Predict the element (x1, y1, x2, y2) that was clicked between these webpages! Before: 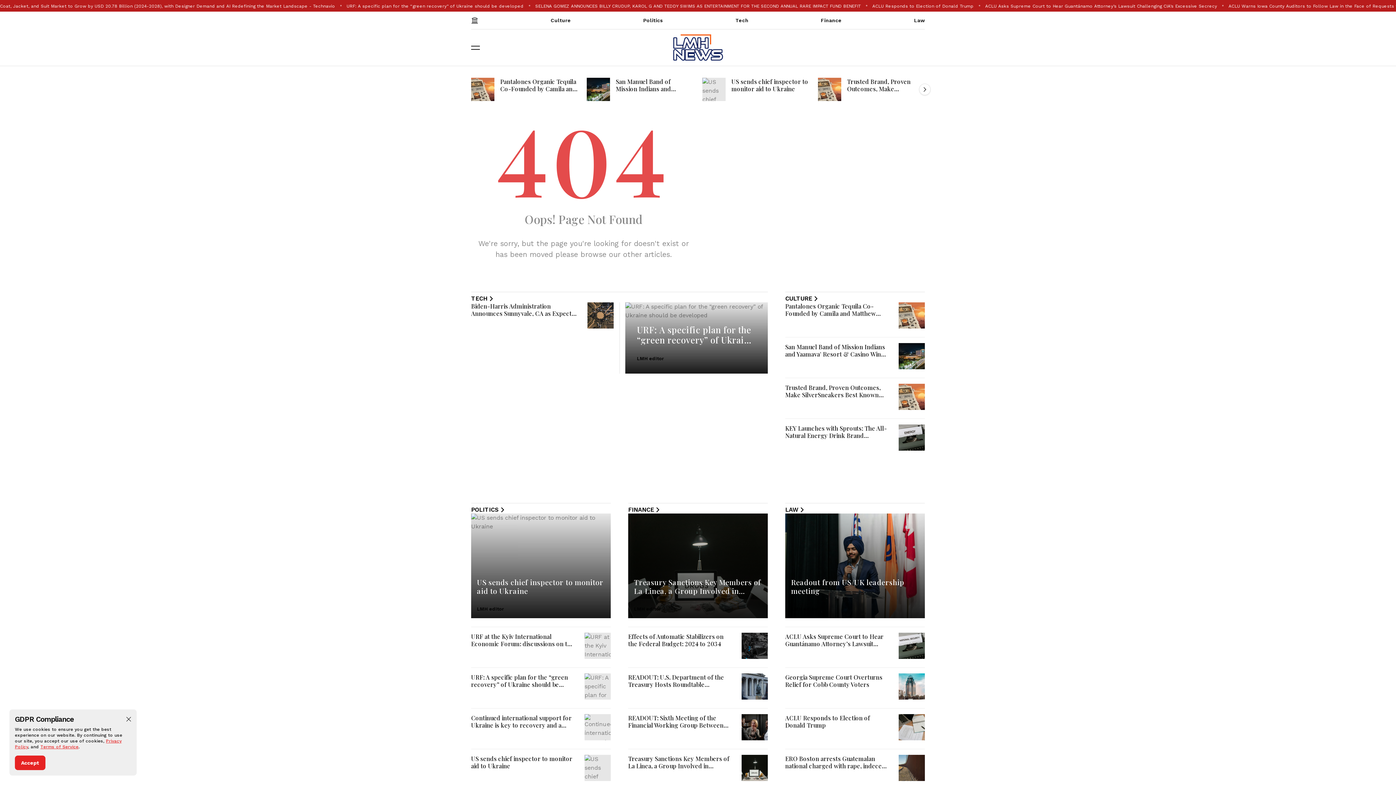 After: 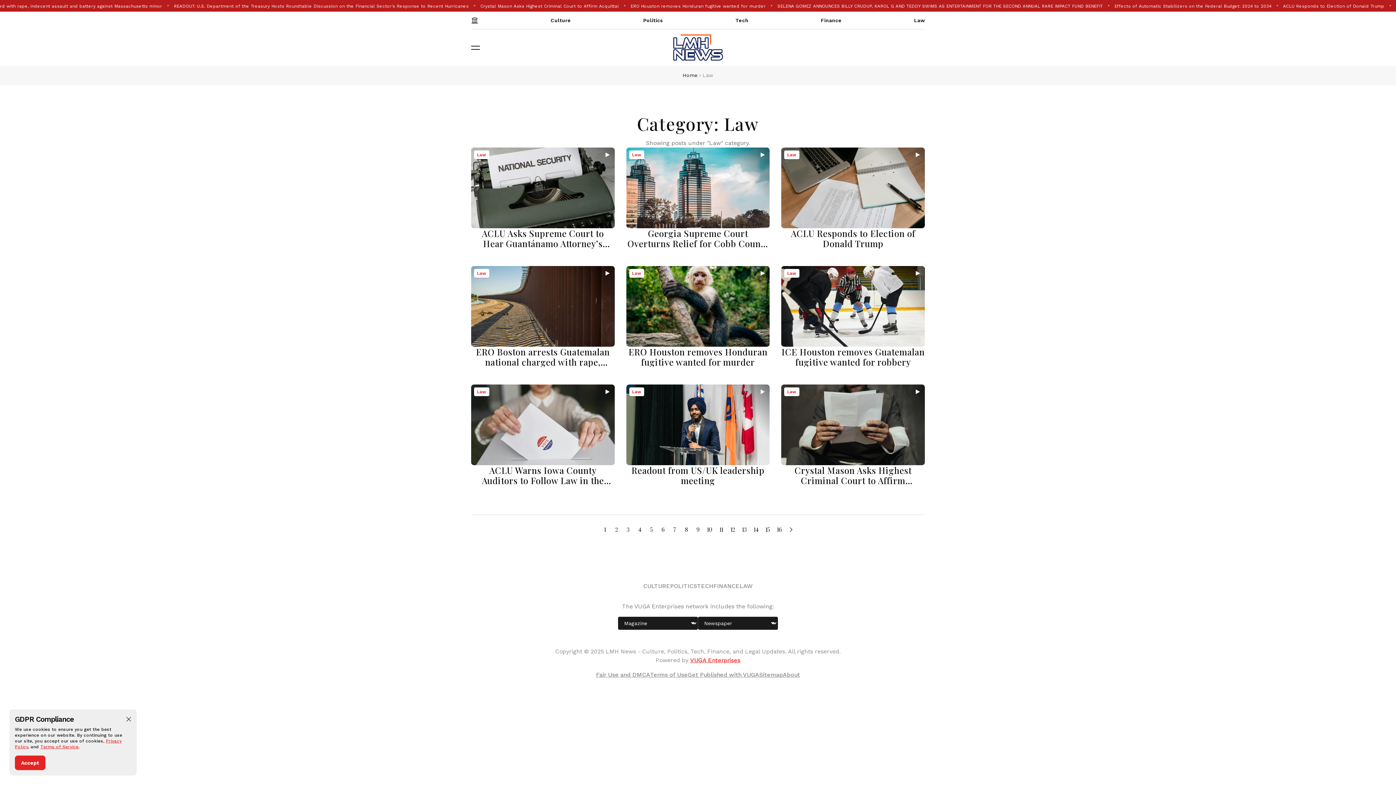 Action: label: Law bbox: (914, 11, 925, 29)